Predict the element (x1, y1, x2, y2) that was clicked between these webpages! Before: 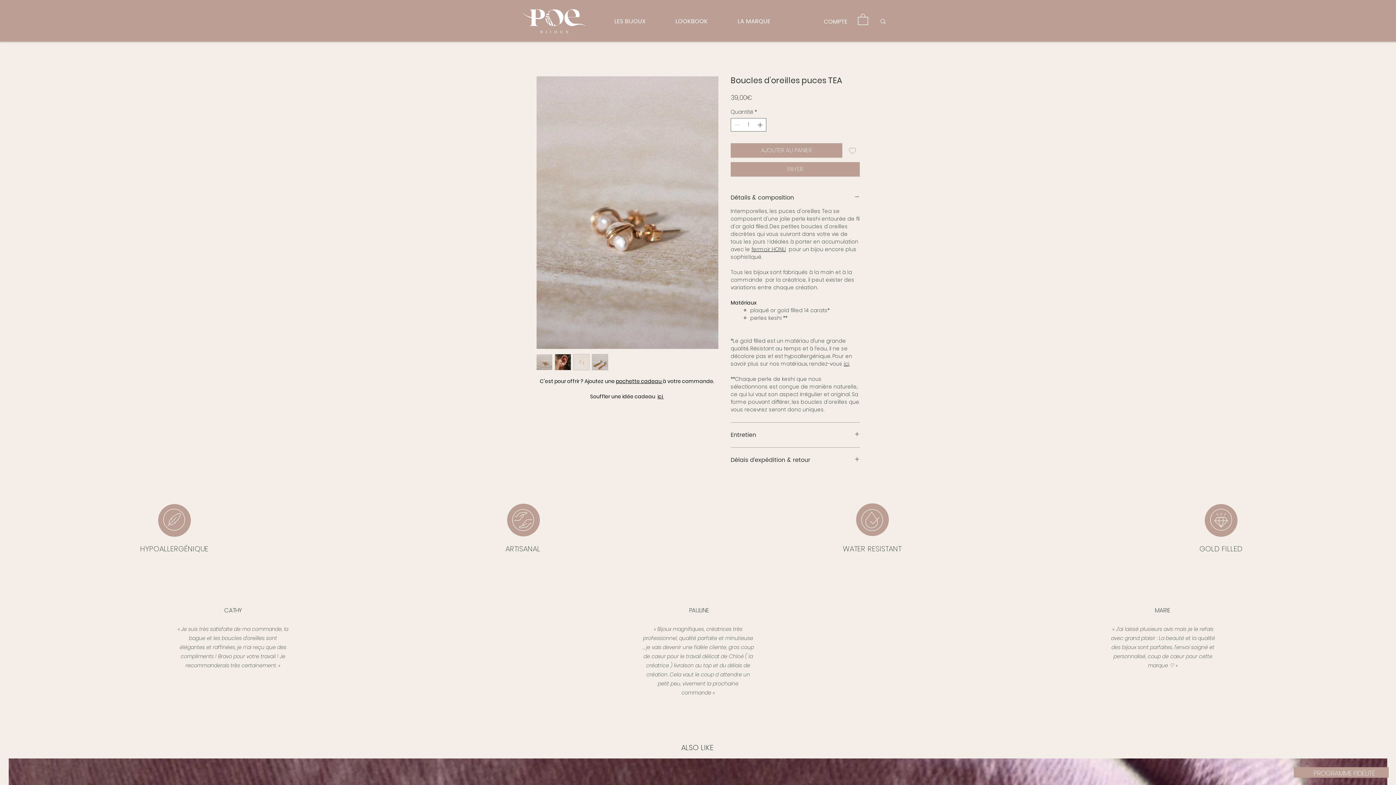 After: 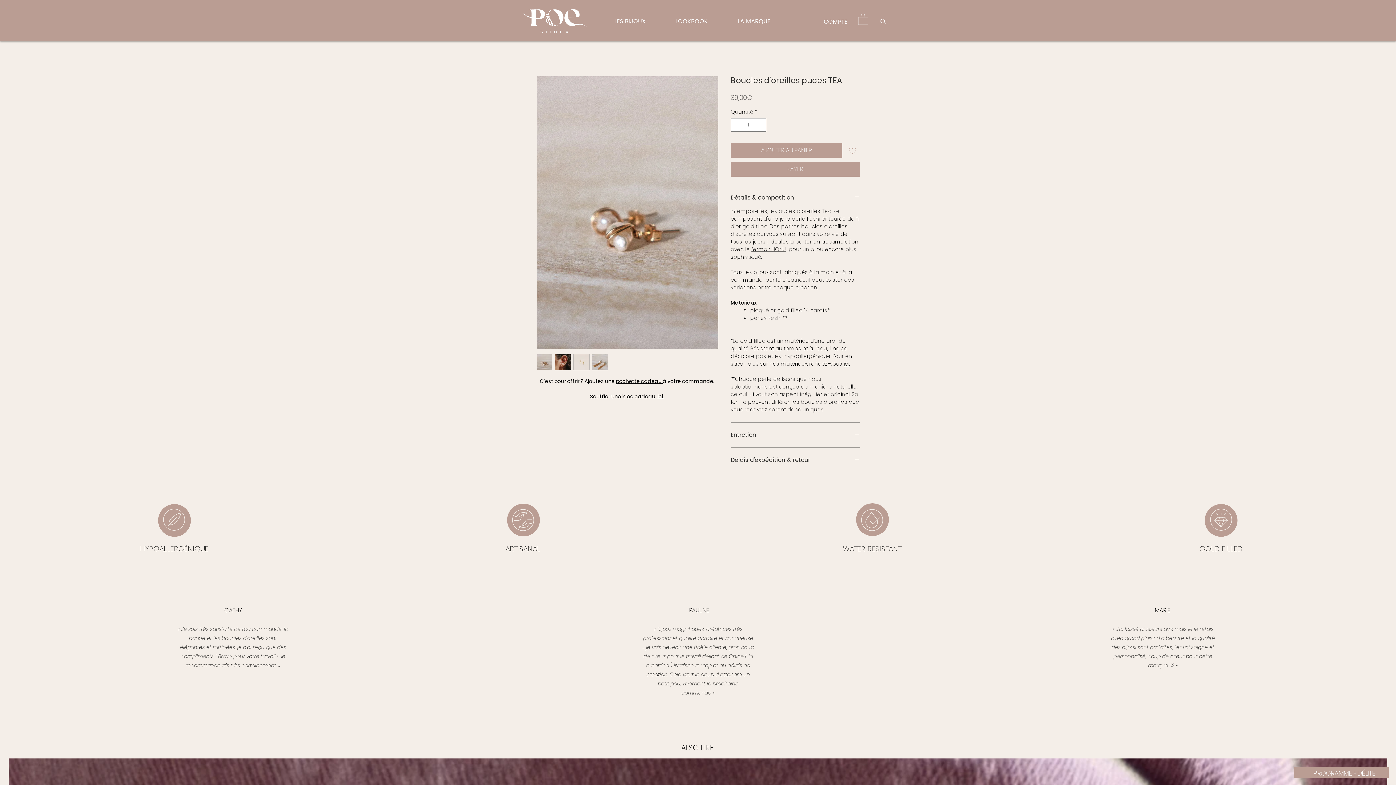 Action: label: Ajouter à la liste d'envies bbox: (845, 143, 860, 157)